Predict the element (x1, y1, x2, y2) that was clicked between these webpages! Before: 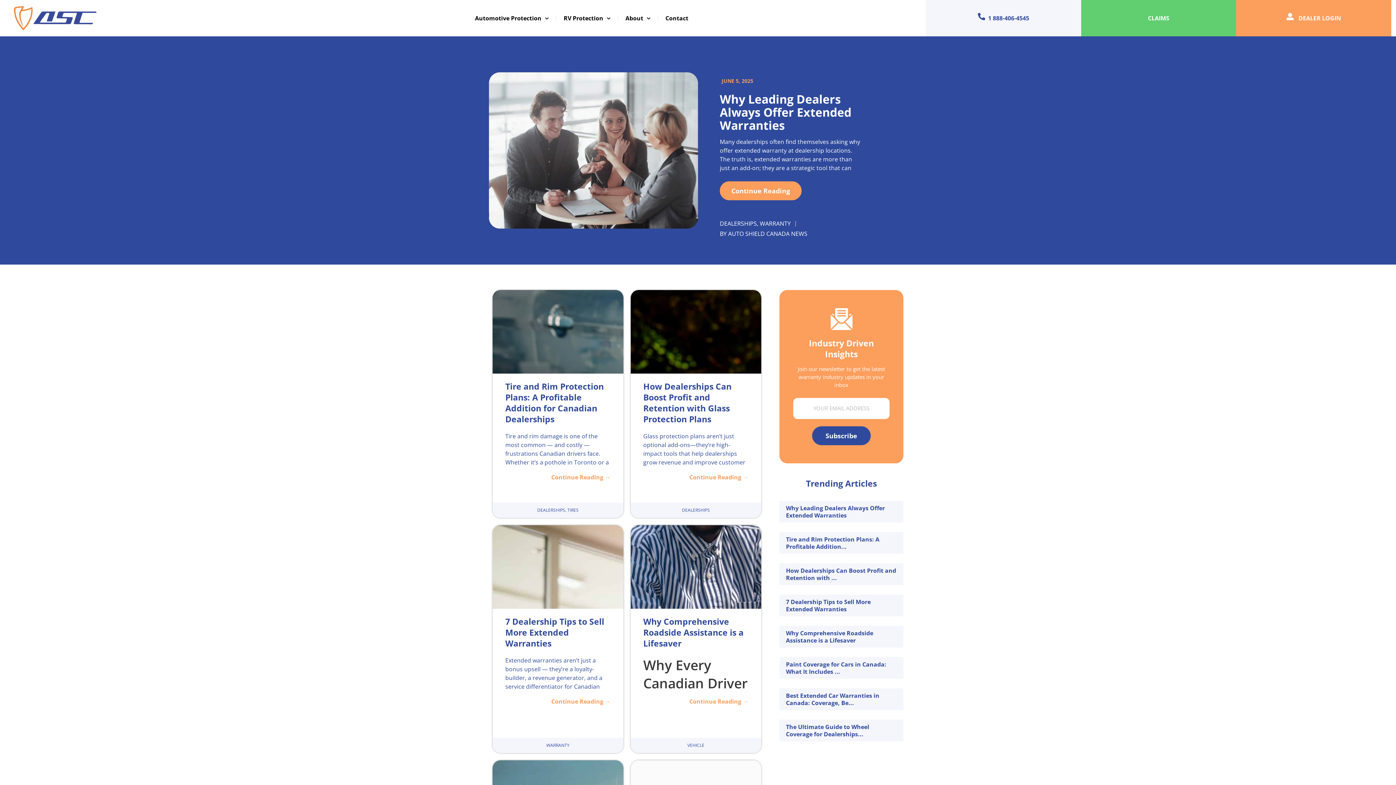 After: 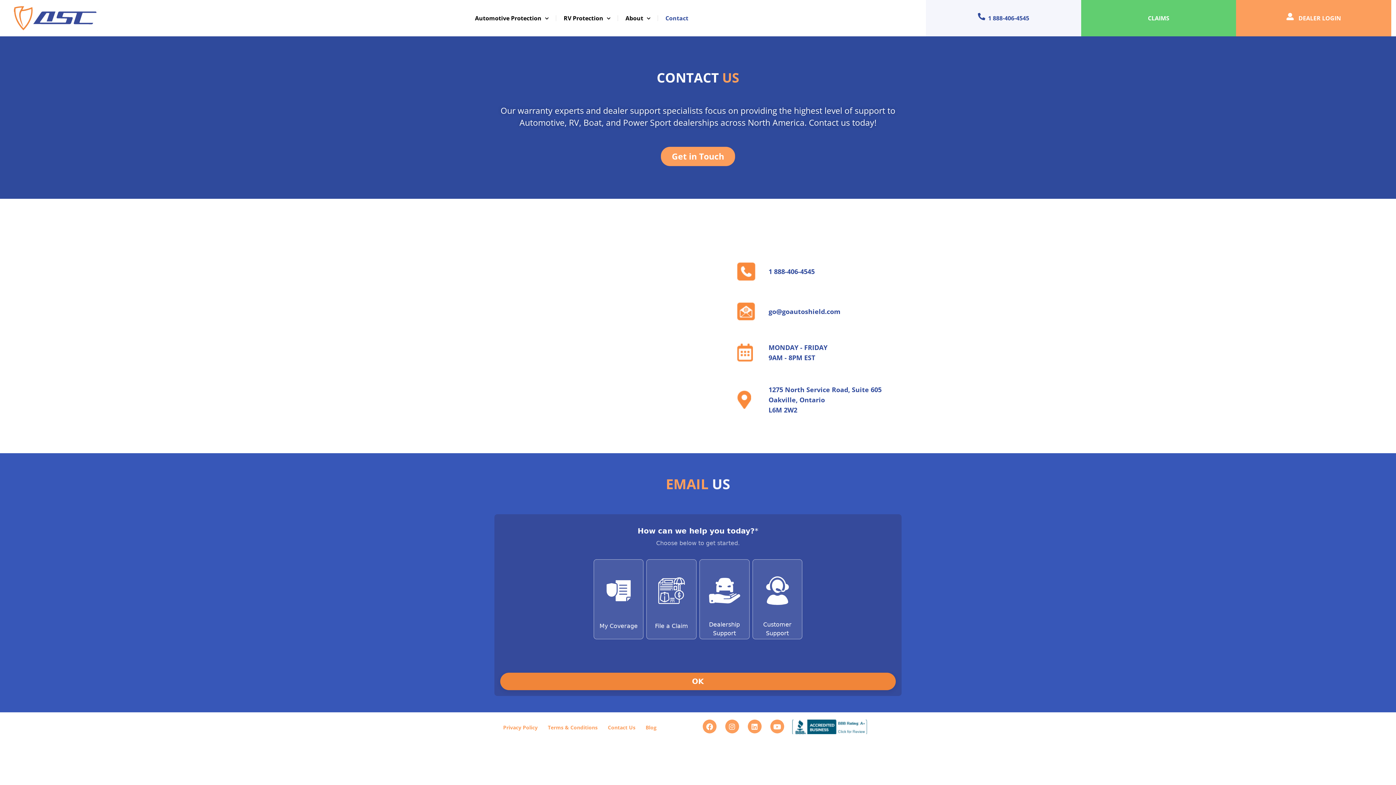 Action: label: Contact bbox: (658, 9, 695, 26)